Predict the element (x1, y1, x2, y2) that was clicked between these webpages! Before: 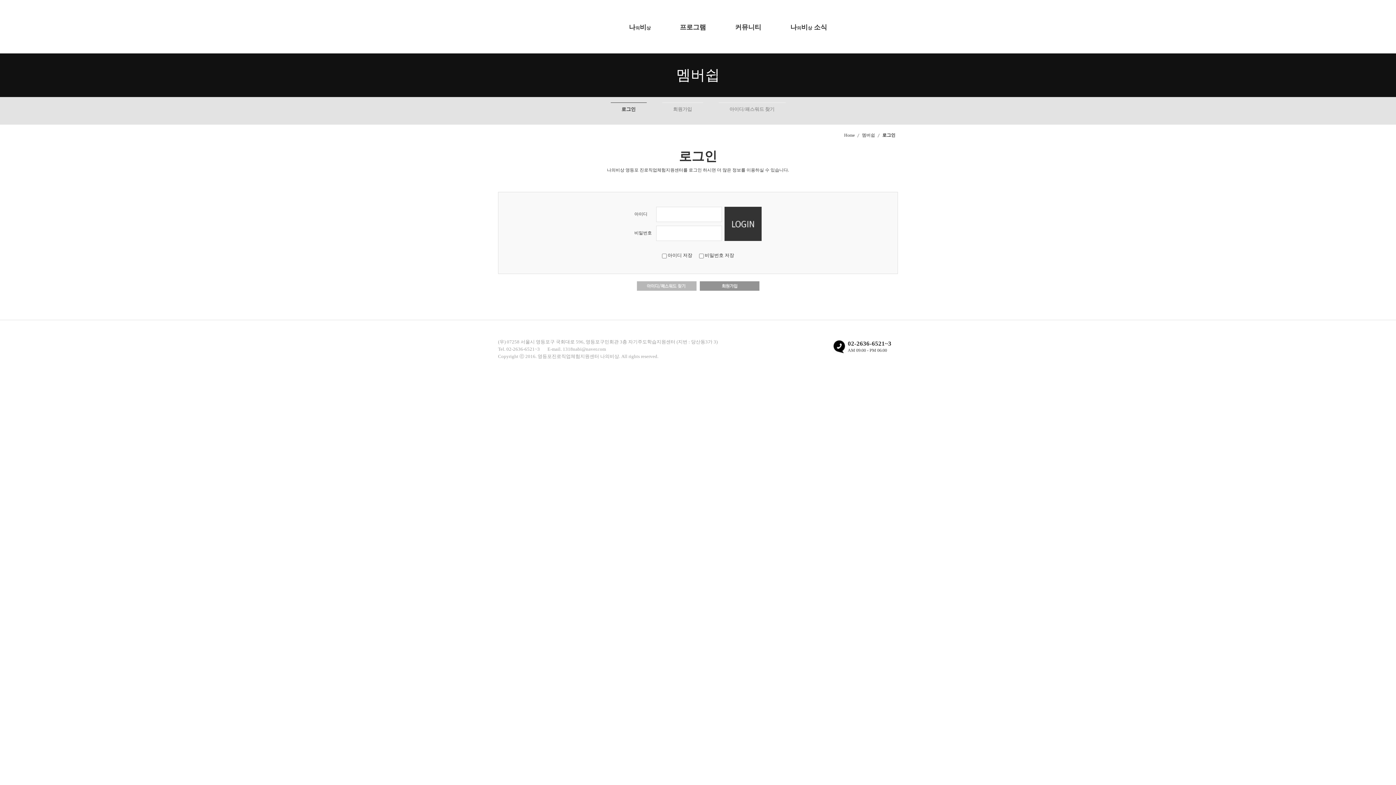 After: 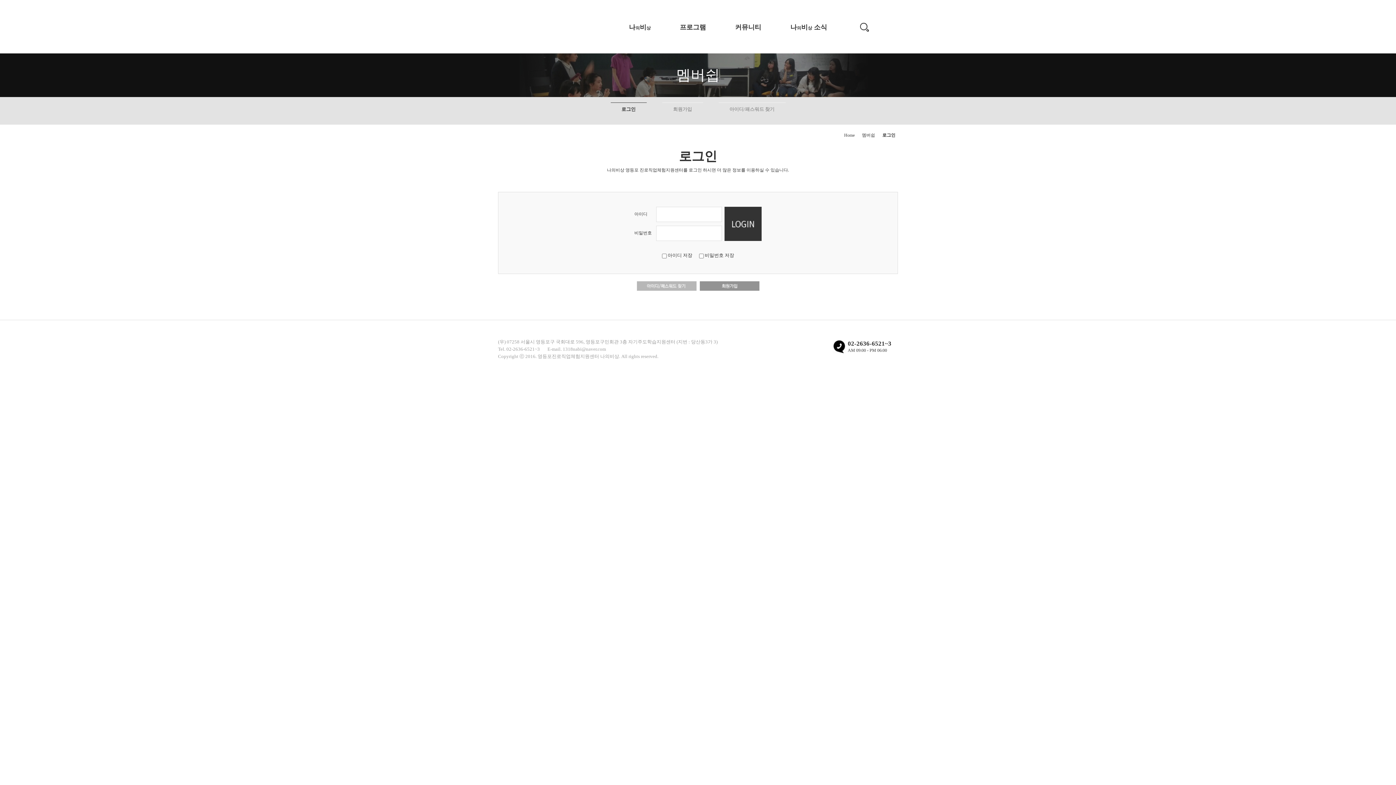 Action: label: 로그인 bbox: (849, 22, 856, 31)